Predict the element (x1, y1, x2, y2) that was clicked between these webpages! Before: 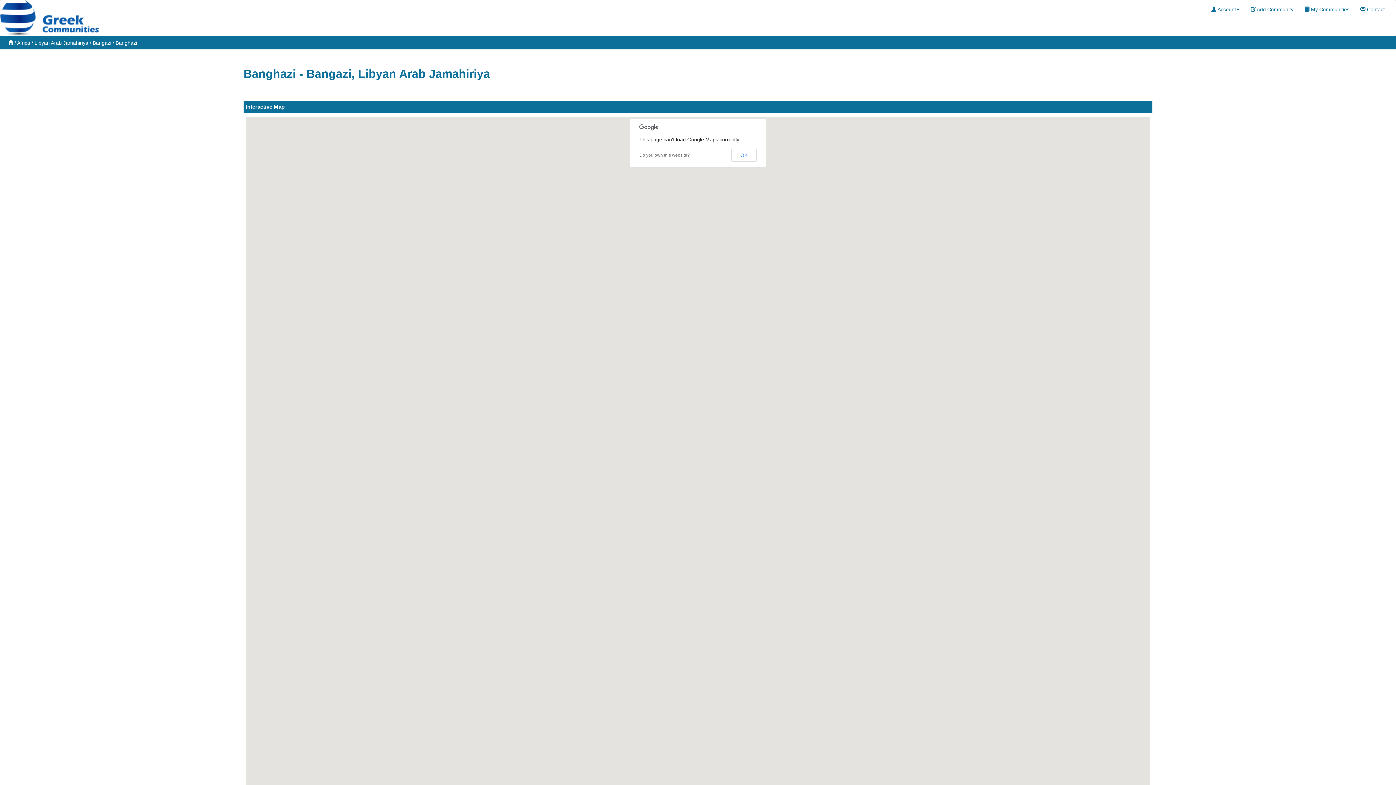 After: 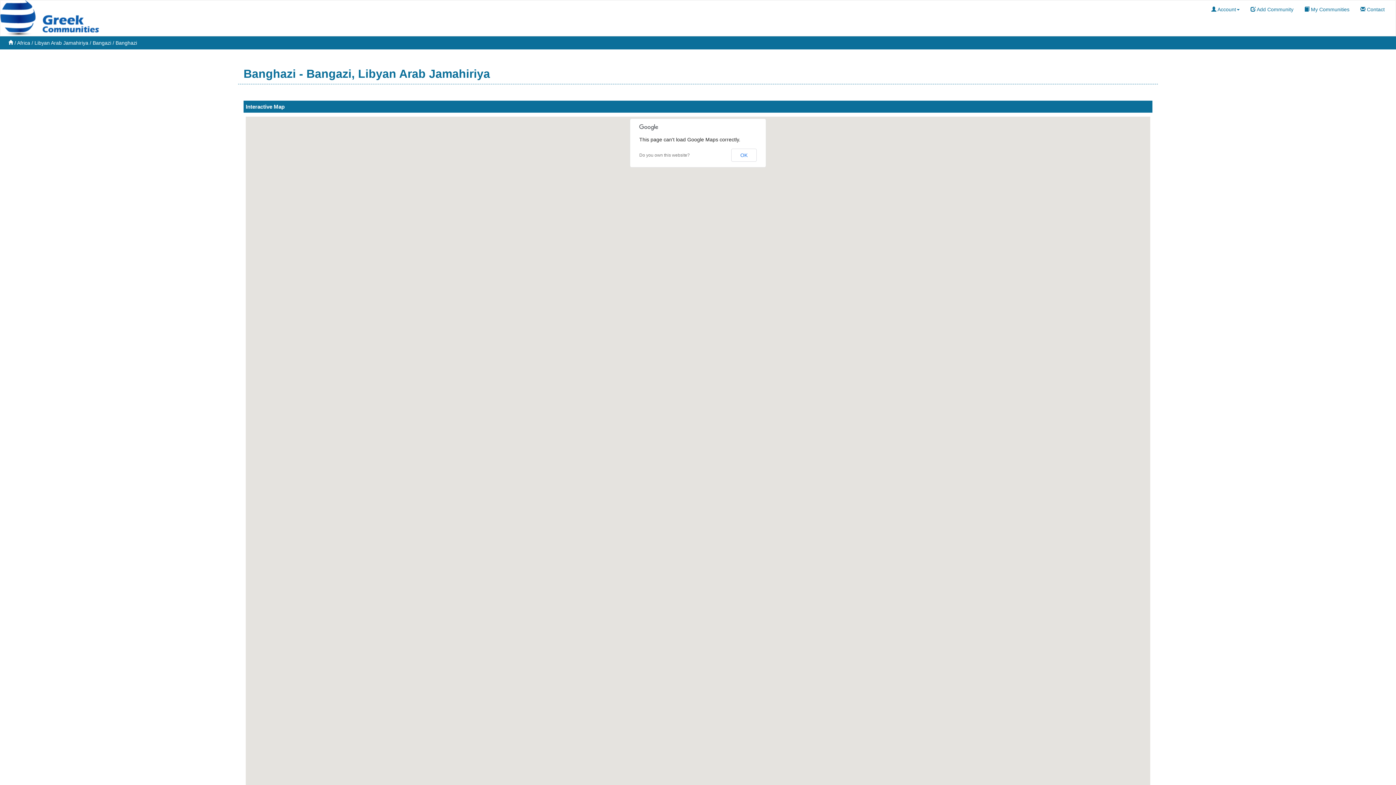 Action: label: Do you own this website? bbox: (639, 152, 689, 157)